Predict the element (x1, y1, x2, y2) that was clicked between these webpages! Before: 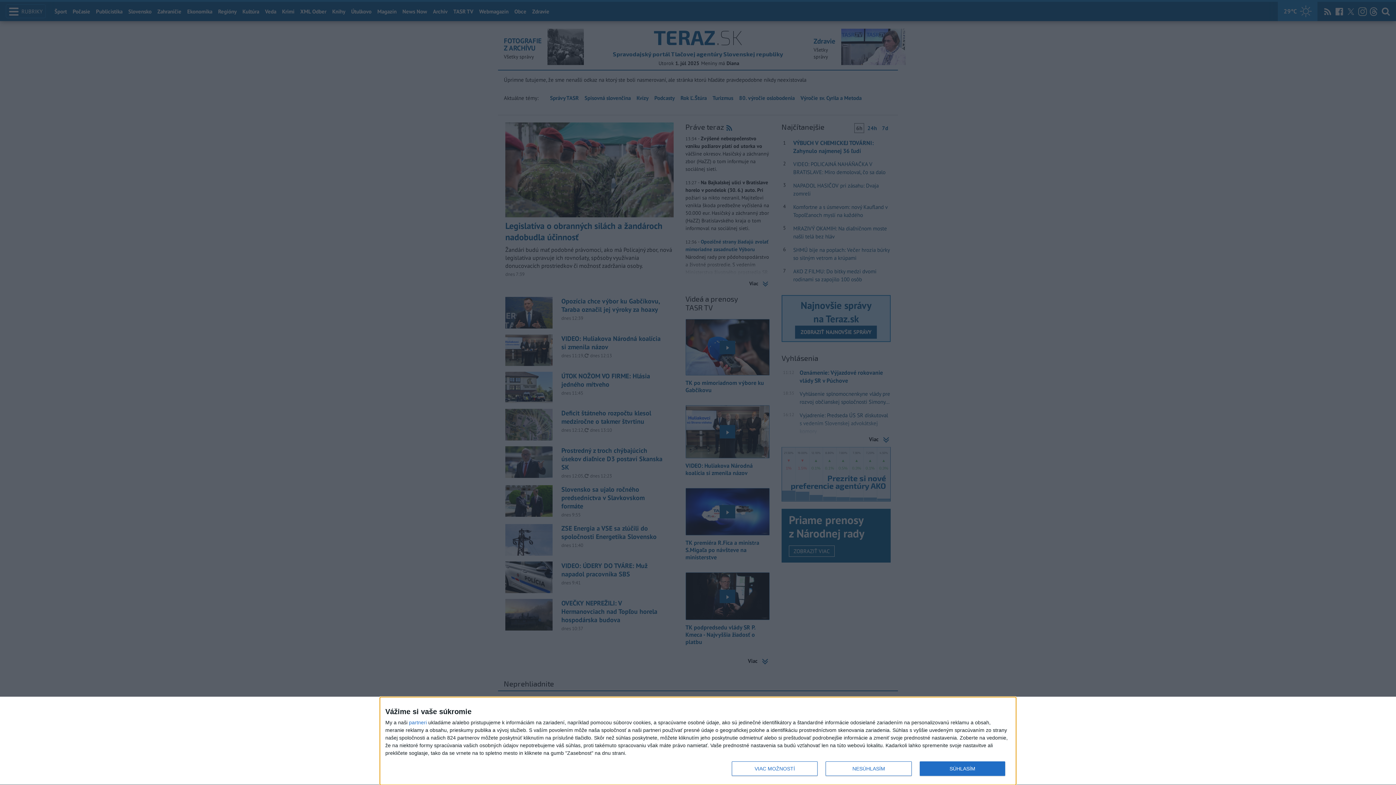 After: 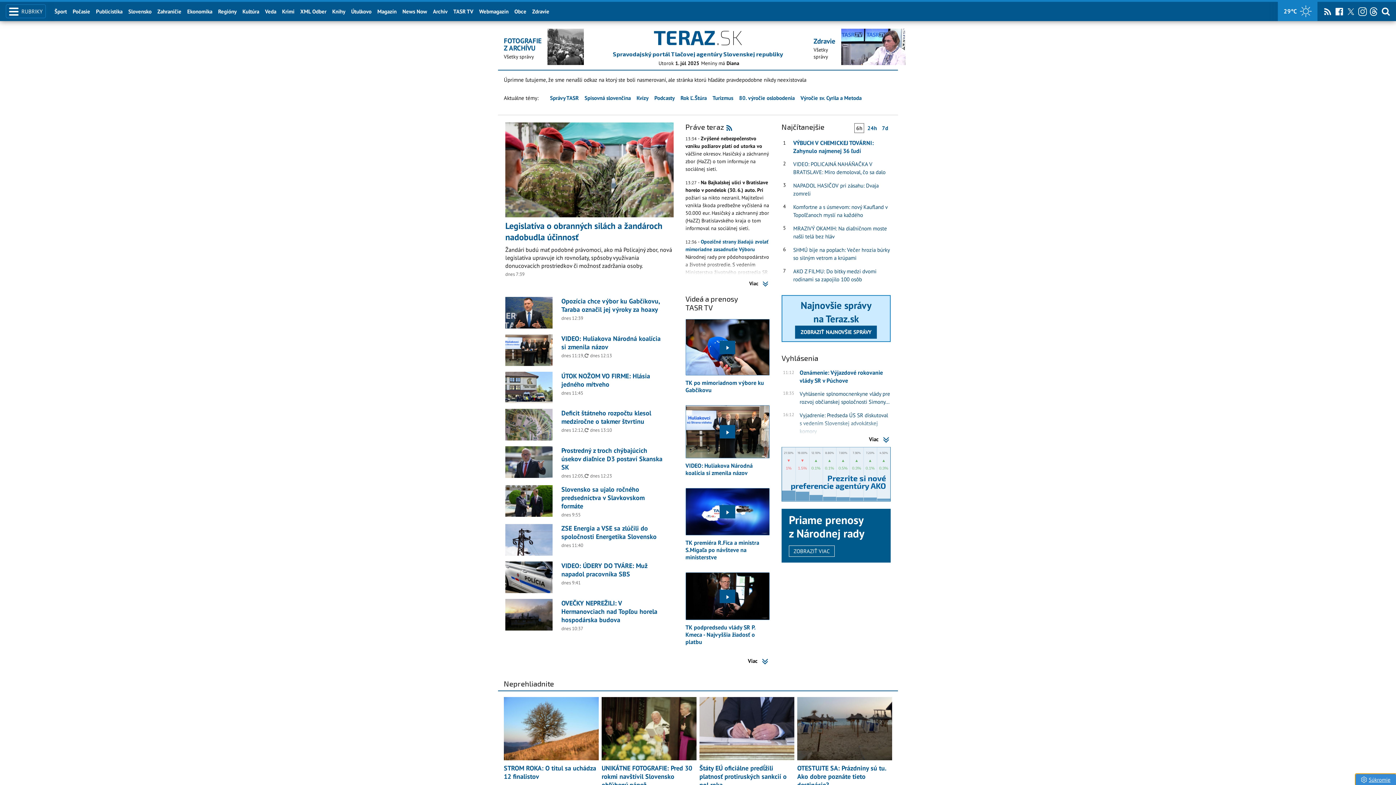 Action: bbox: (919, 761, 1005, 776) label: SÚHLASÍM